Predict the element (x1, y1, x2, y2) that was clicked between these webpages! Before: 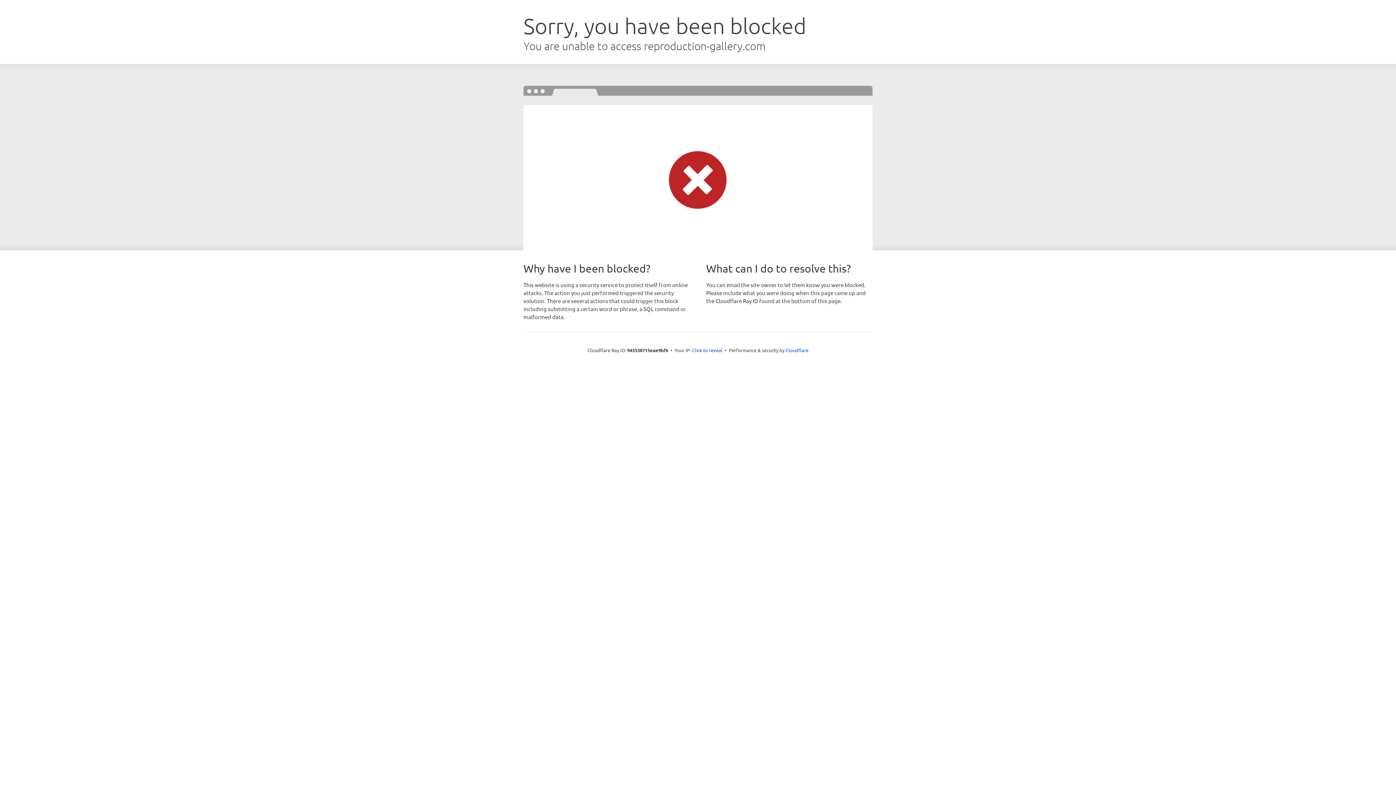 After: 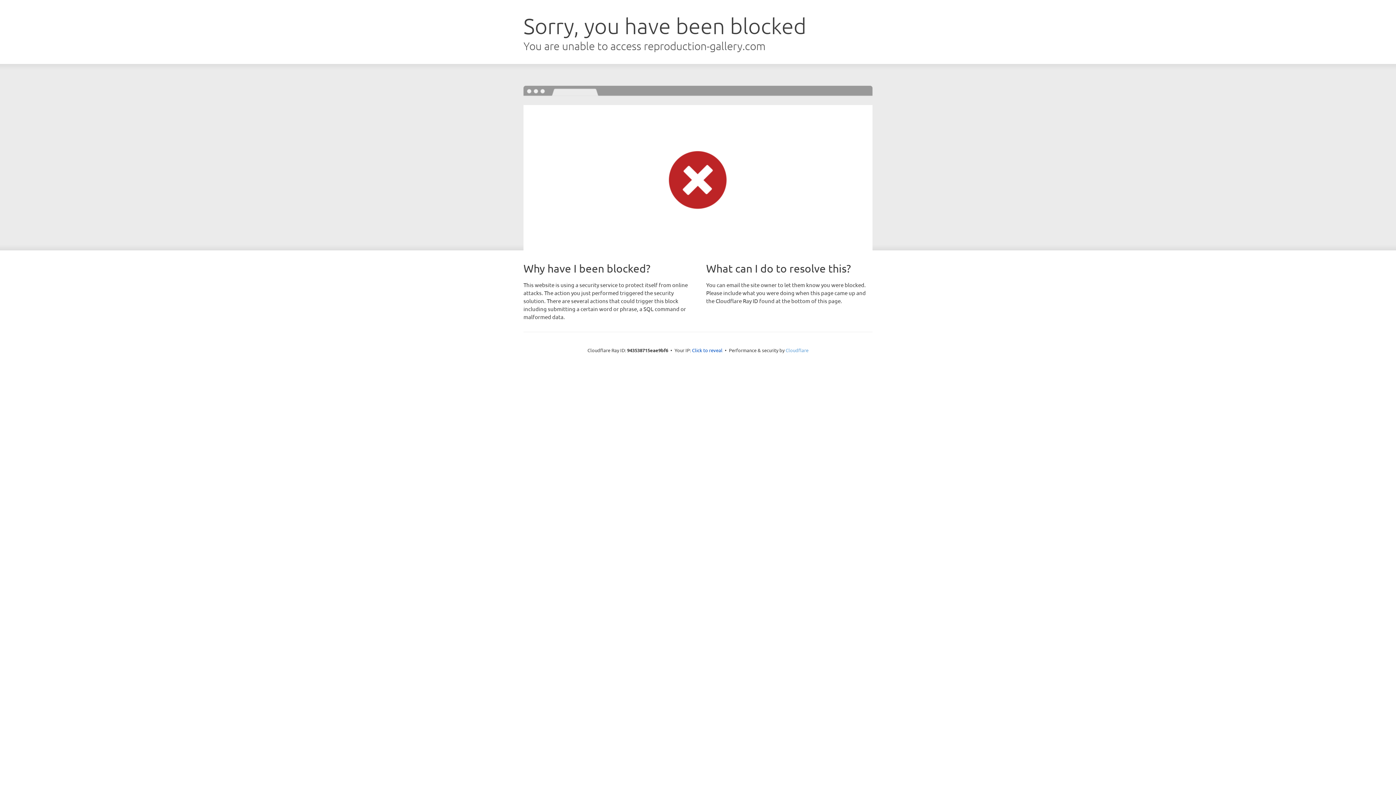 Action: bbox: (785, 347, 808, 353) label: Cloudflare